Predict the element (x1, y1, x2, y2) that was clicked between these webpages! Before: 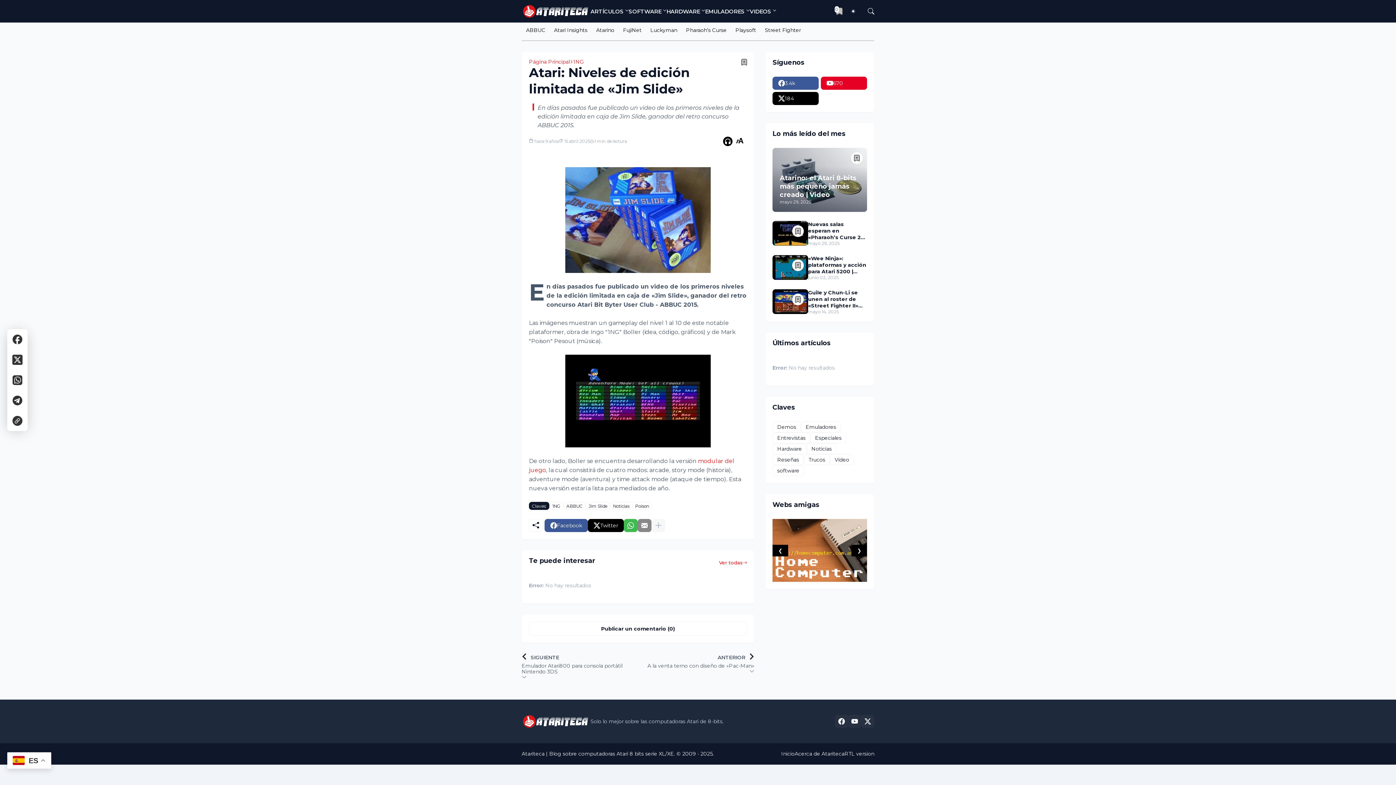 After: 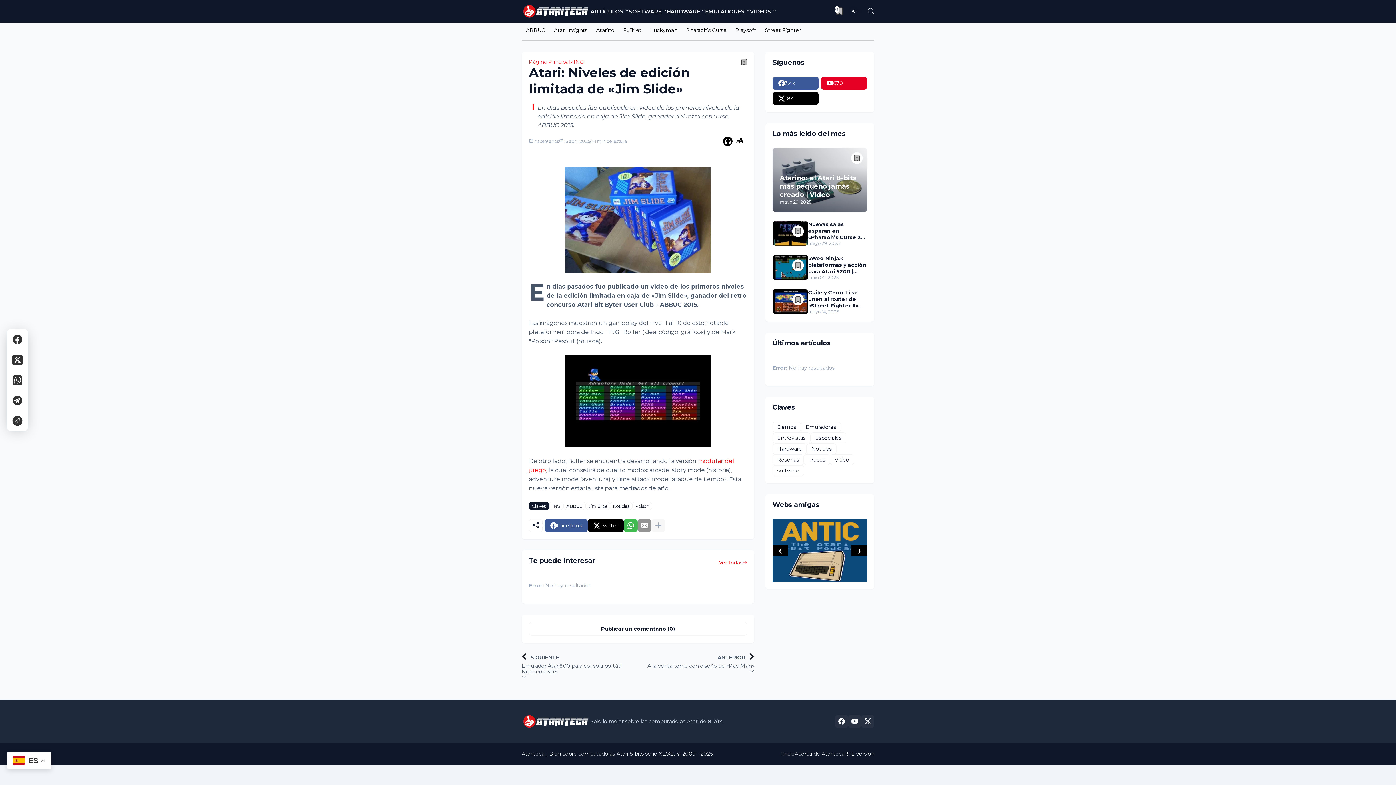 Action: bbox: (637, 519, 651, 532)